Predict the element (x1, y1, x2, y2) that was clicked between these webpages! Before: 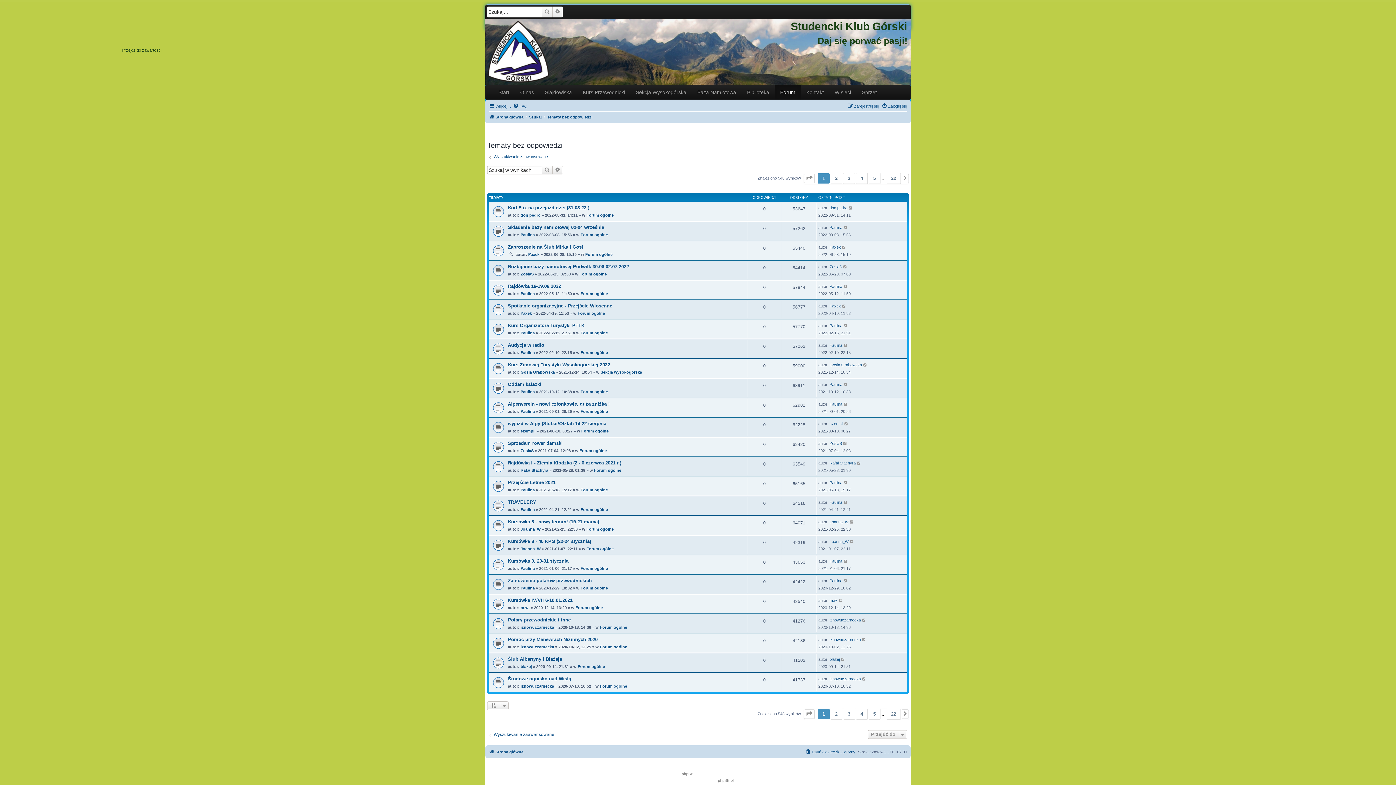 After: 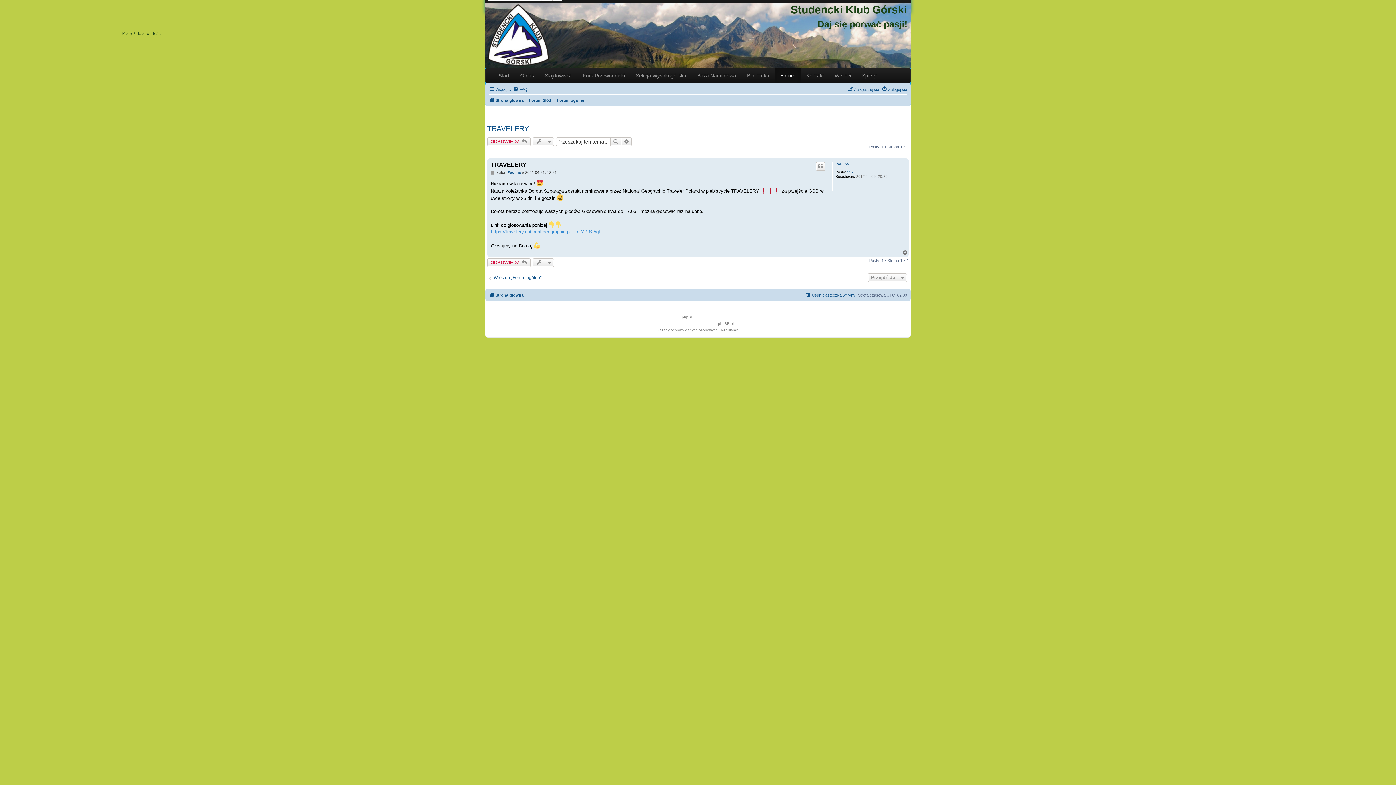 Action: bbox: (843, 498, 848, 506)